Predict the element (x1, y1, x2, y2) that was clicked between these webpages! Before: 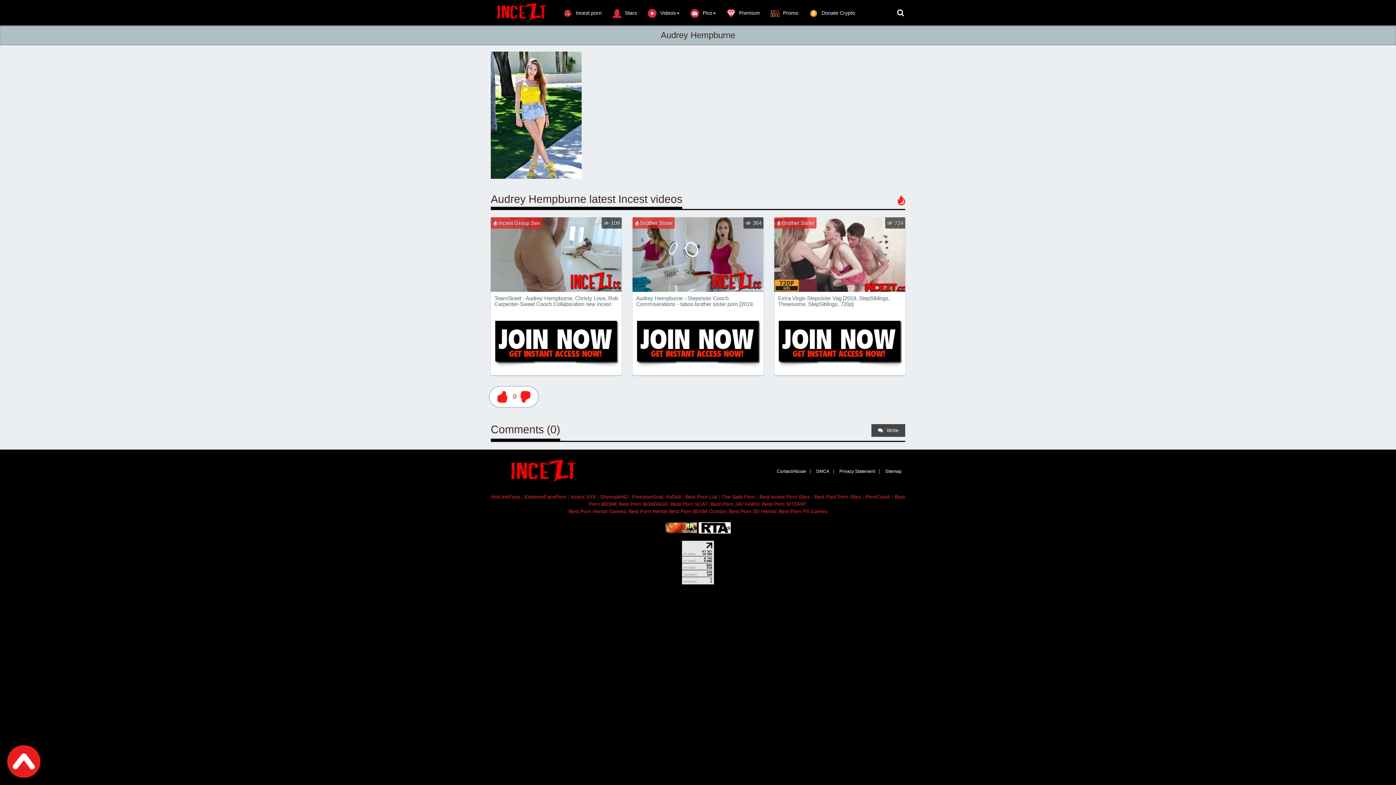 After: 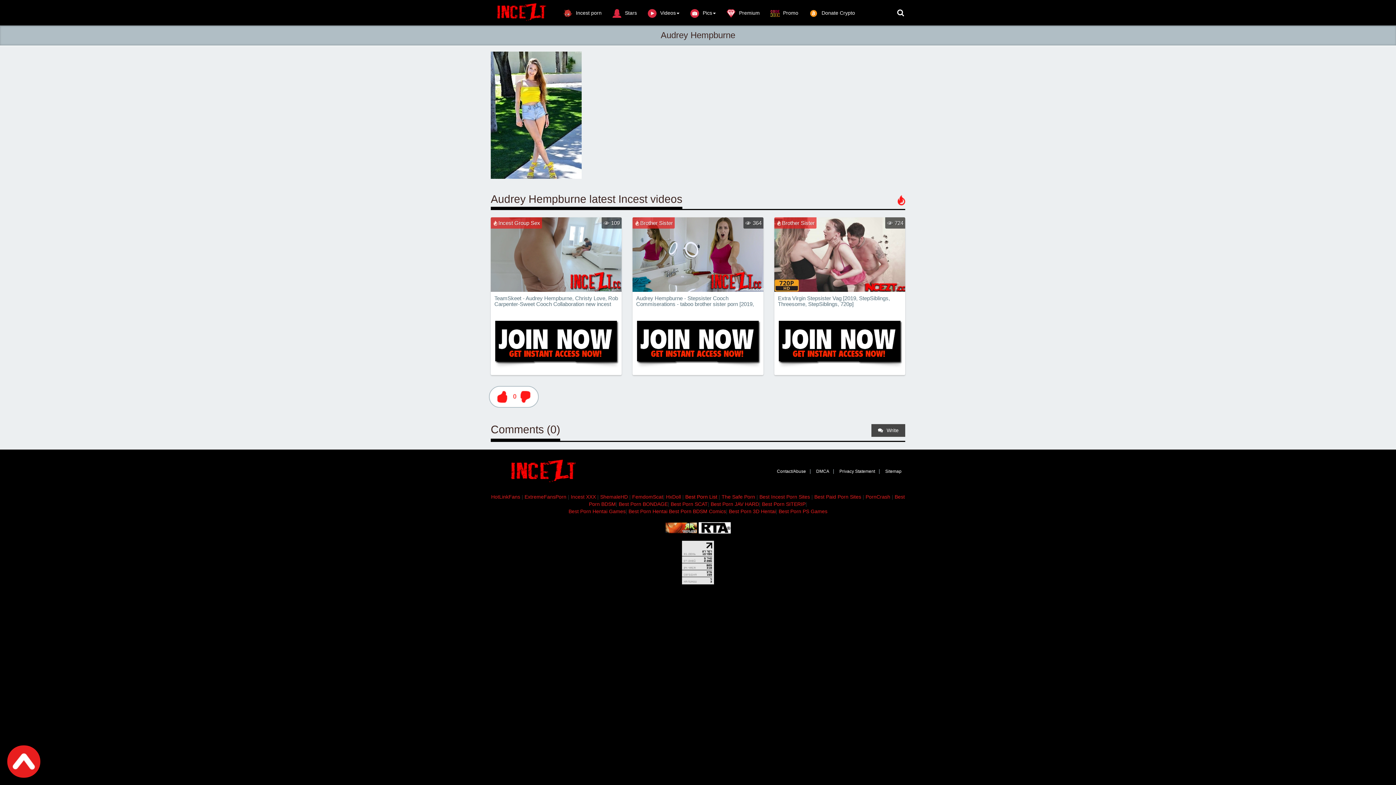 Action: bbox: (685, 494, 717, 499) label: Best Porn List